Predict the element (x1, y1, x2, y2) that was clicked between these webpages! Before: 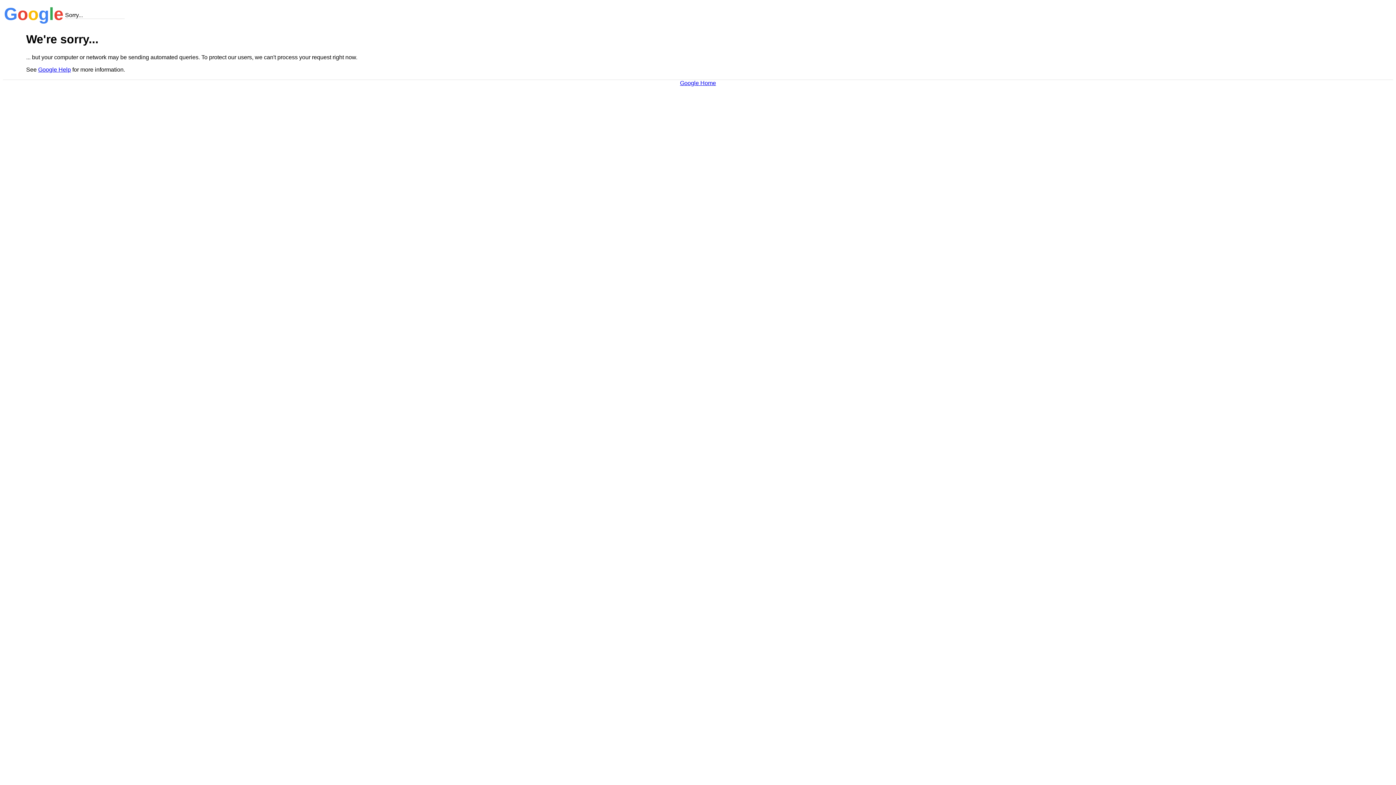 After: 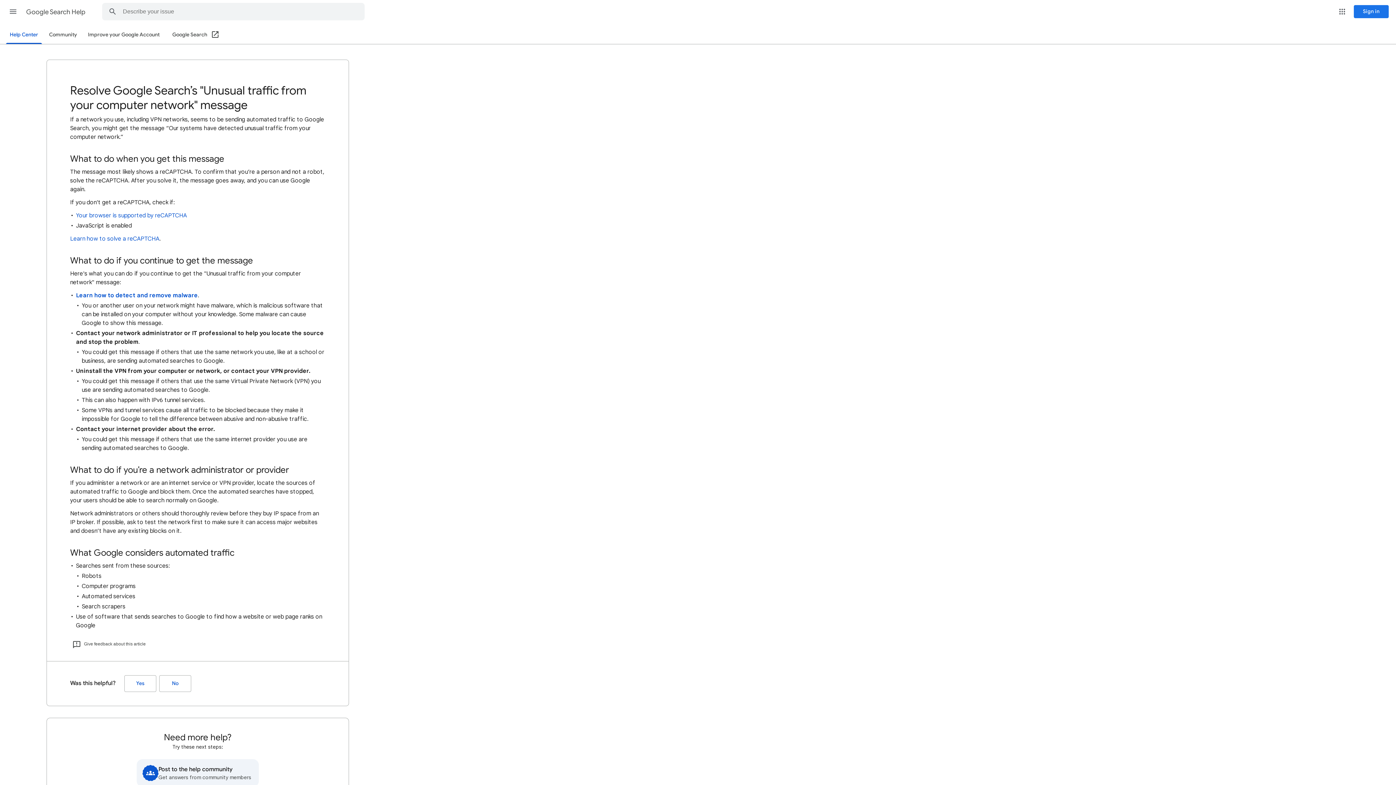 Action: label: Google Help bbox: (38, 66, 70, 72)